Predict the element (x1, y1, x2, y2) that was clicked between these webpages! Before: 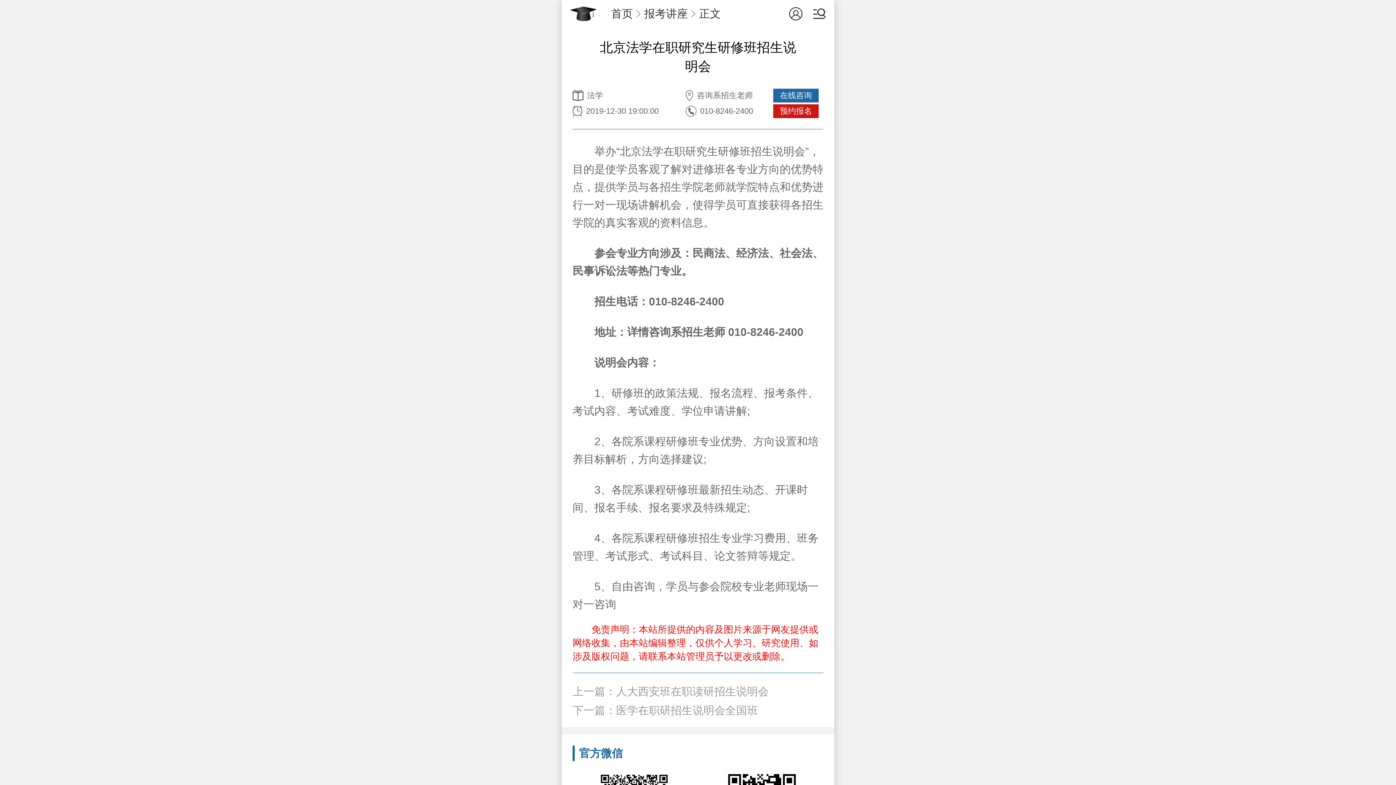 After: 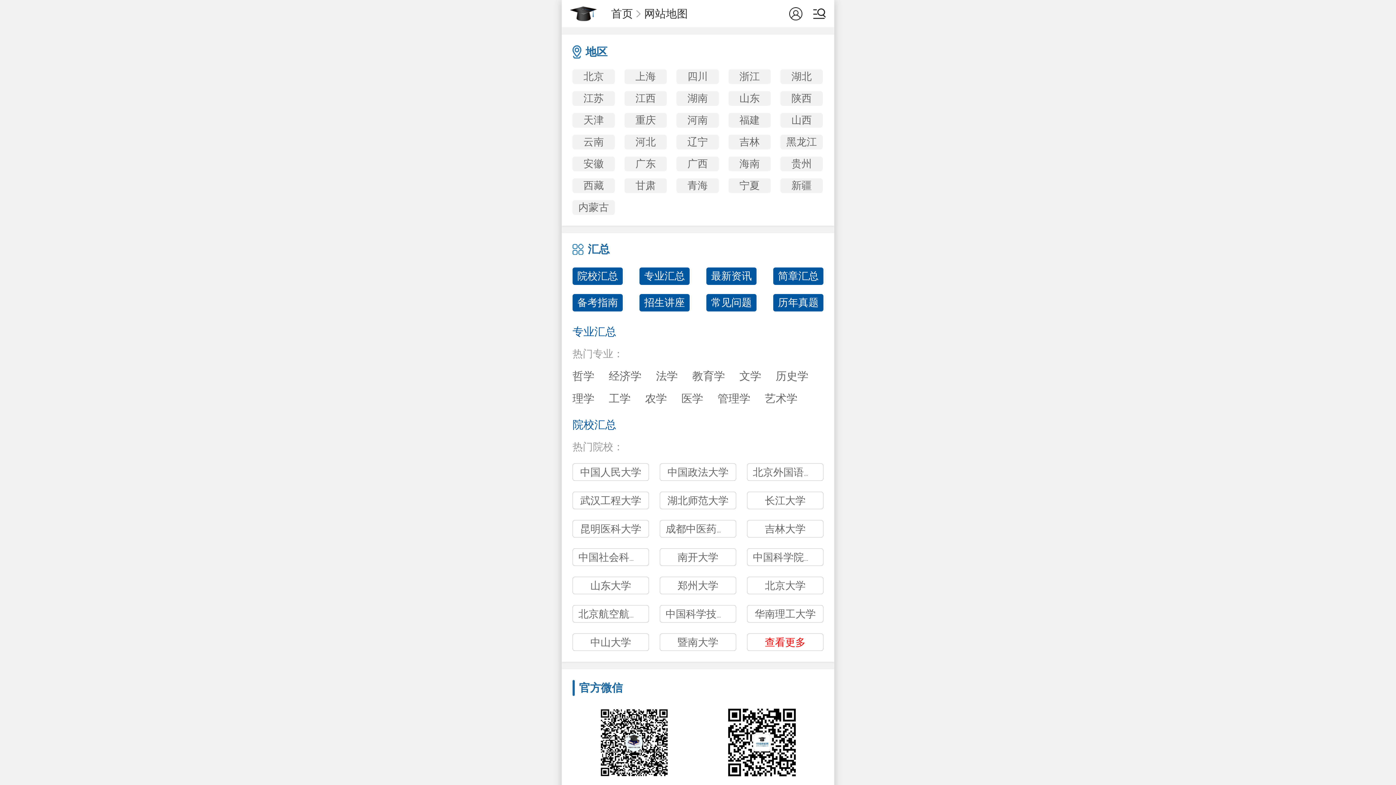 Action: bbox: (789, 7, 802, 20)